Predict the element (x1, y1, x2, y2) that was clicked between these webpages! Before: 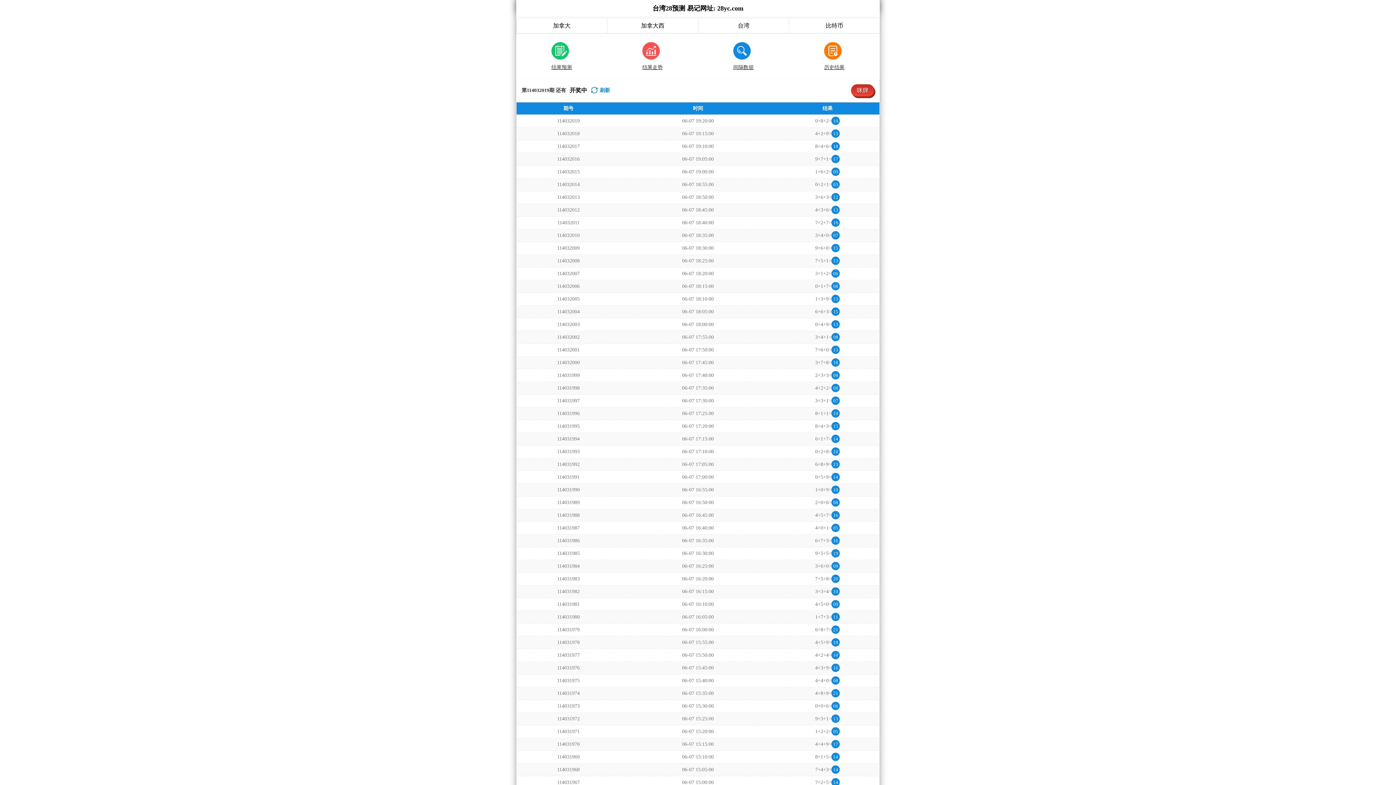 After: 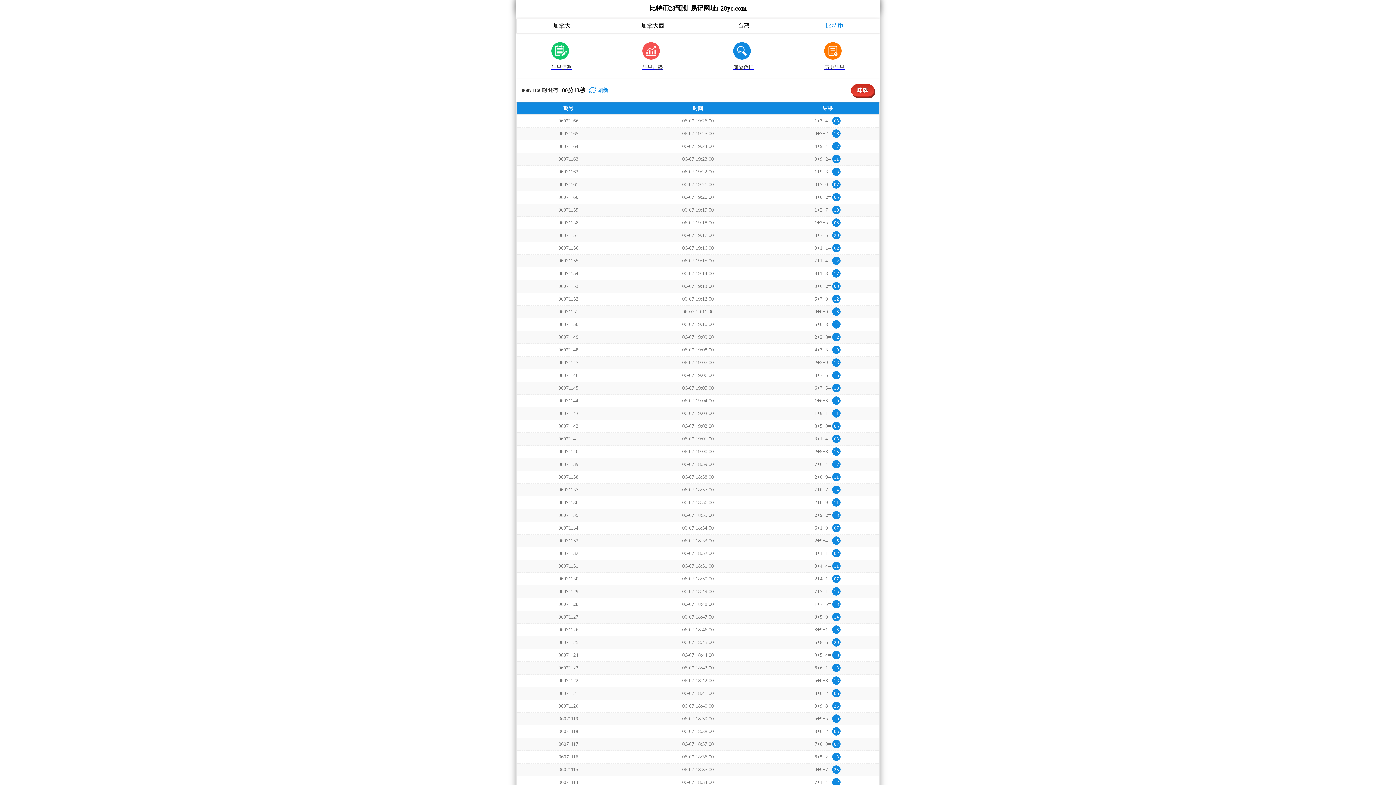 Action: label: 比特币 bbox: (789, 18, 880, 33)